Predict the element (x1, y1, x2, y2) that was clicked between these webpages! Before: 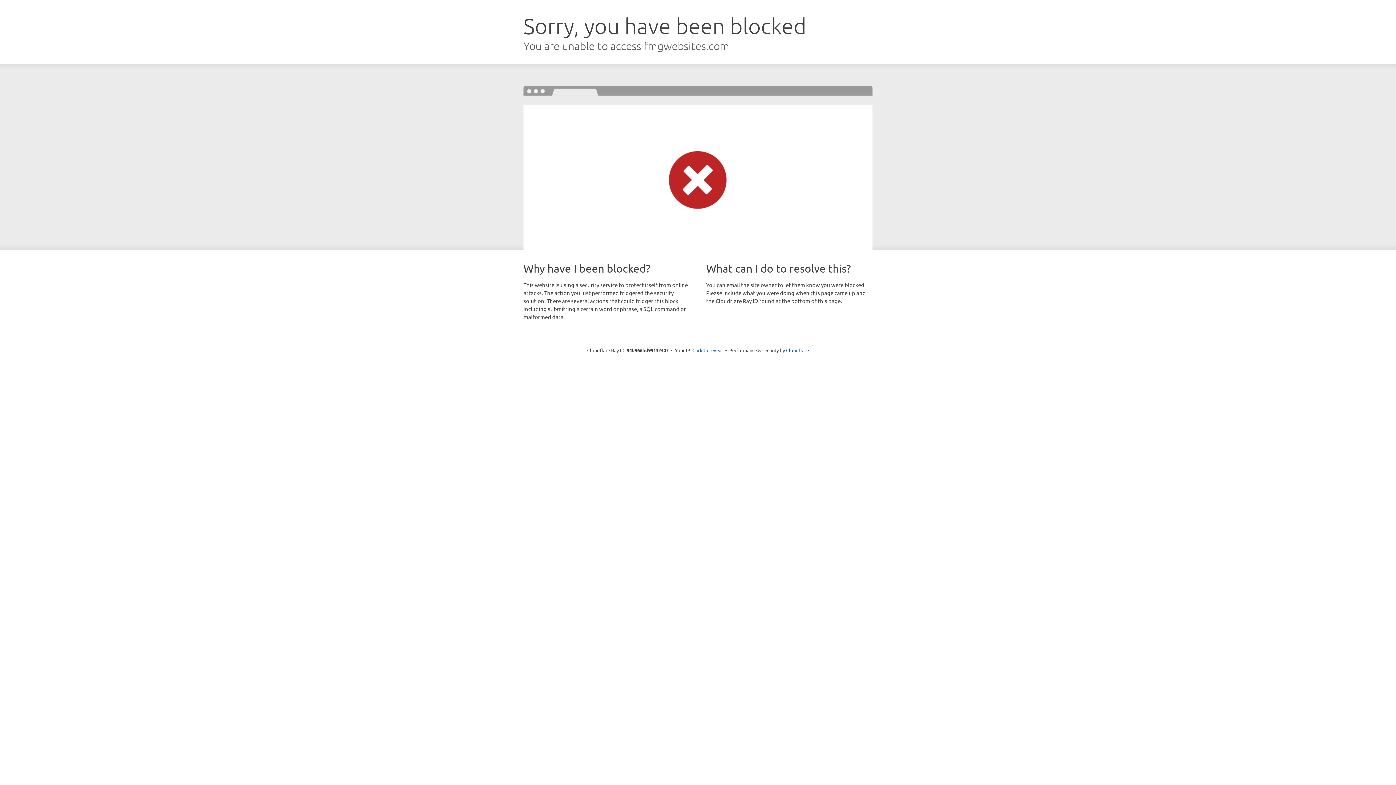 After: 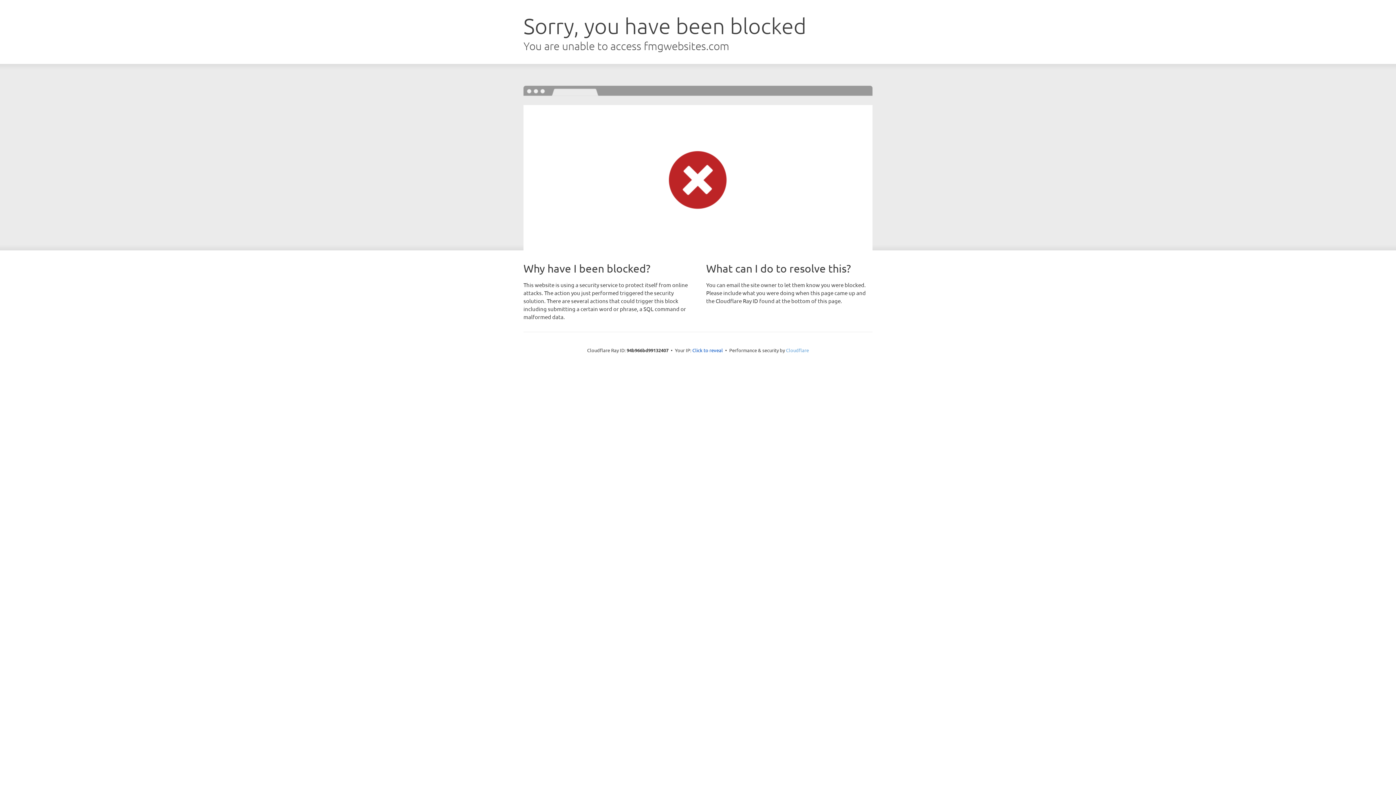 Action: bbox: (786, 347, 809, 353) label: Cloudflare